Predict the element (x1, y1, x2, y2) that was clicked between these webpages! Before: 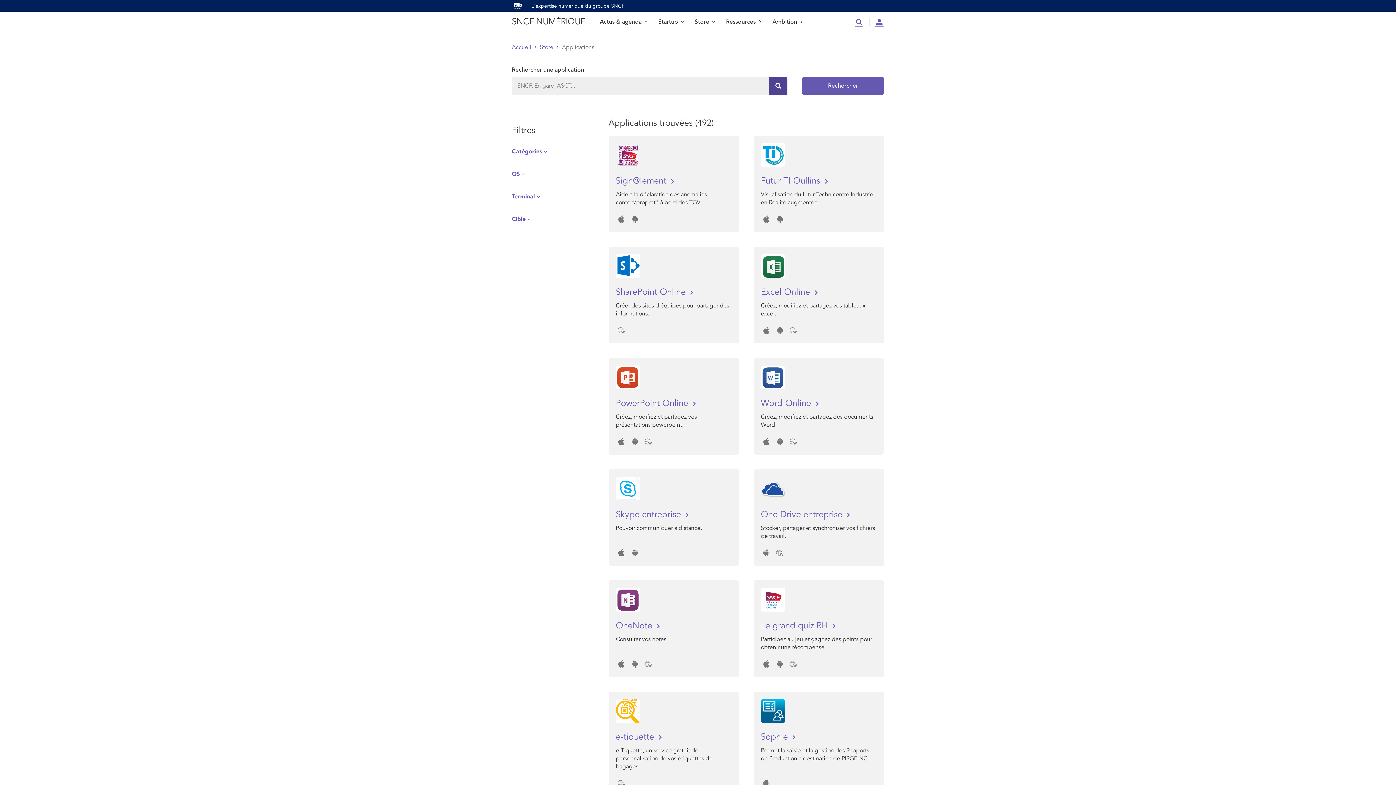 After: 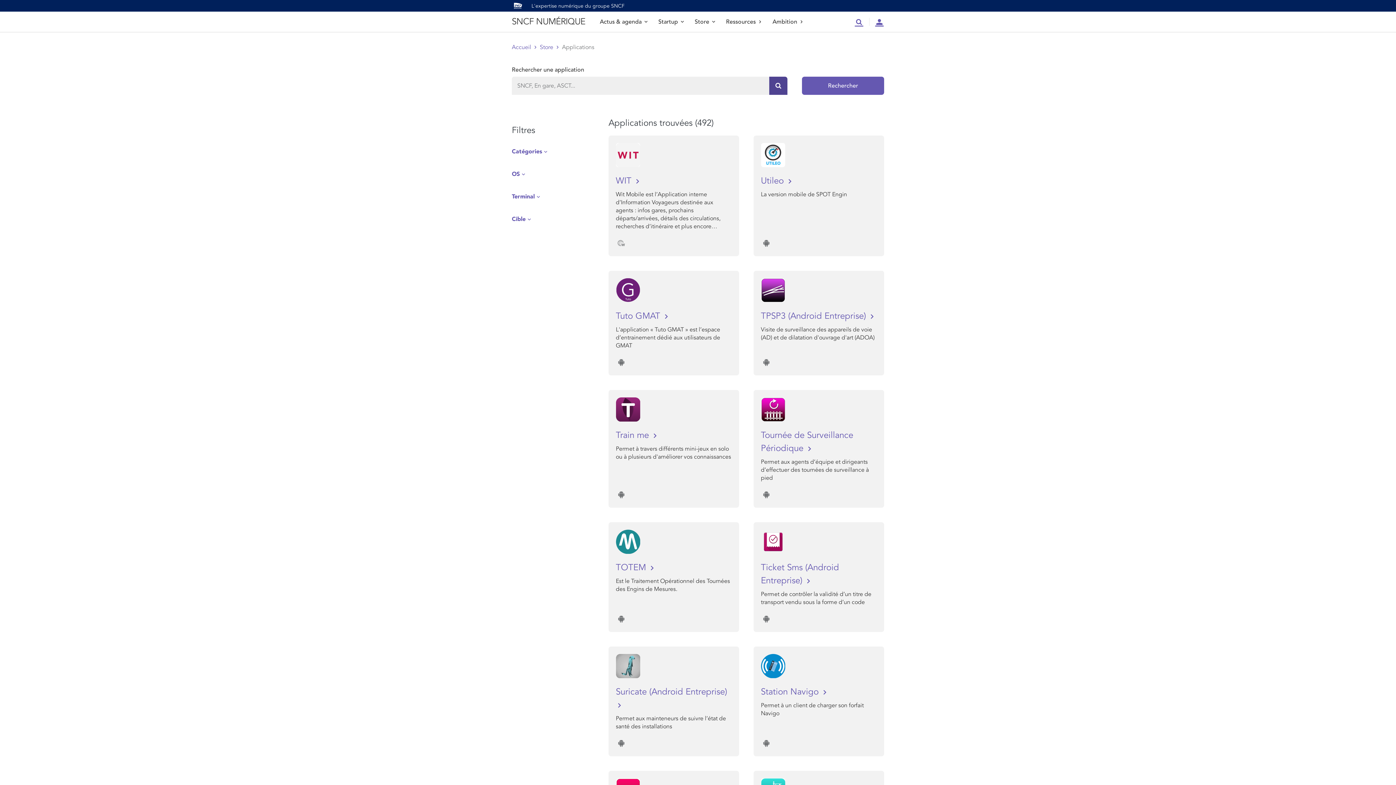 Action: label: Rechercher bbox: (802, 76, 884, 94)